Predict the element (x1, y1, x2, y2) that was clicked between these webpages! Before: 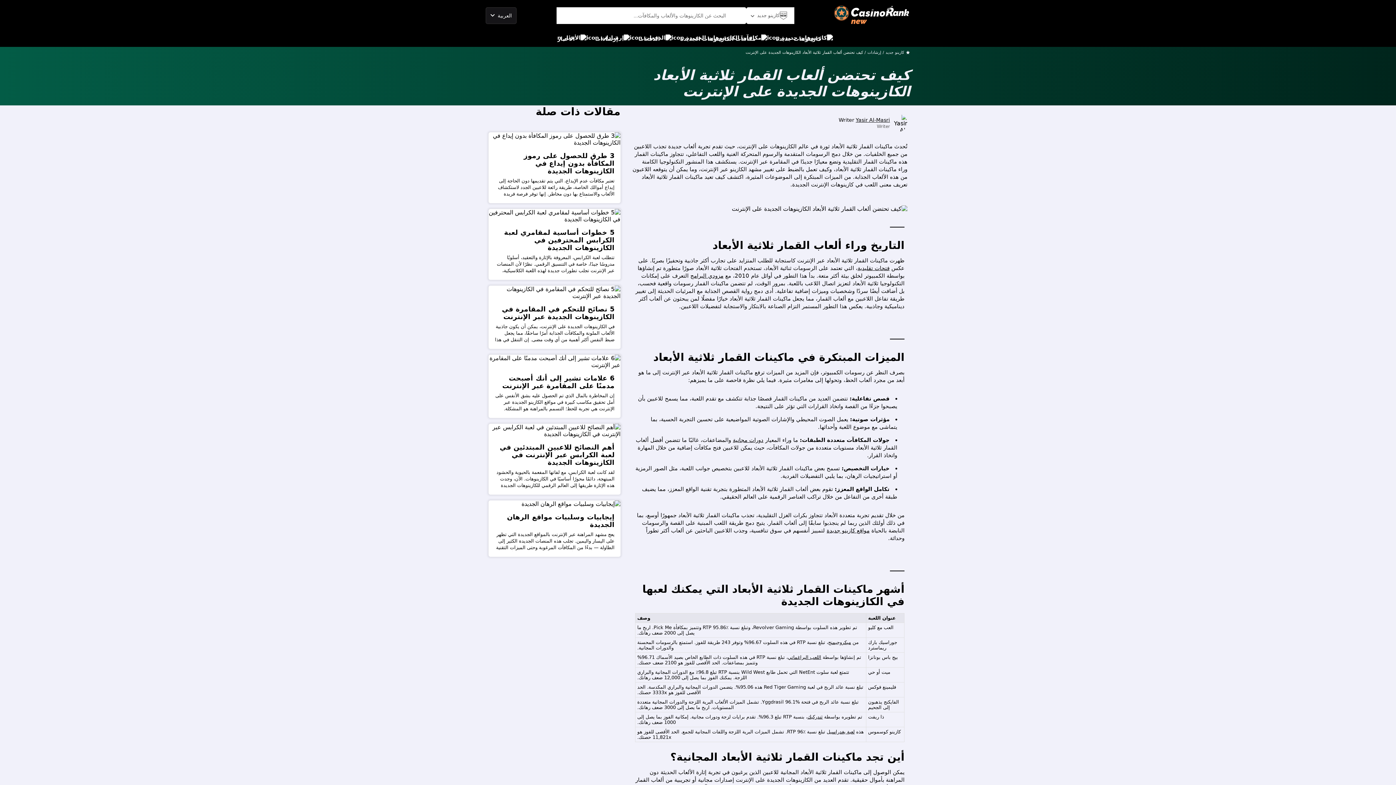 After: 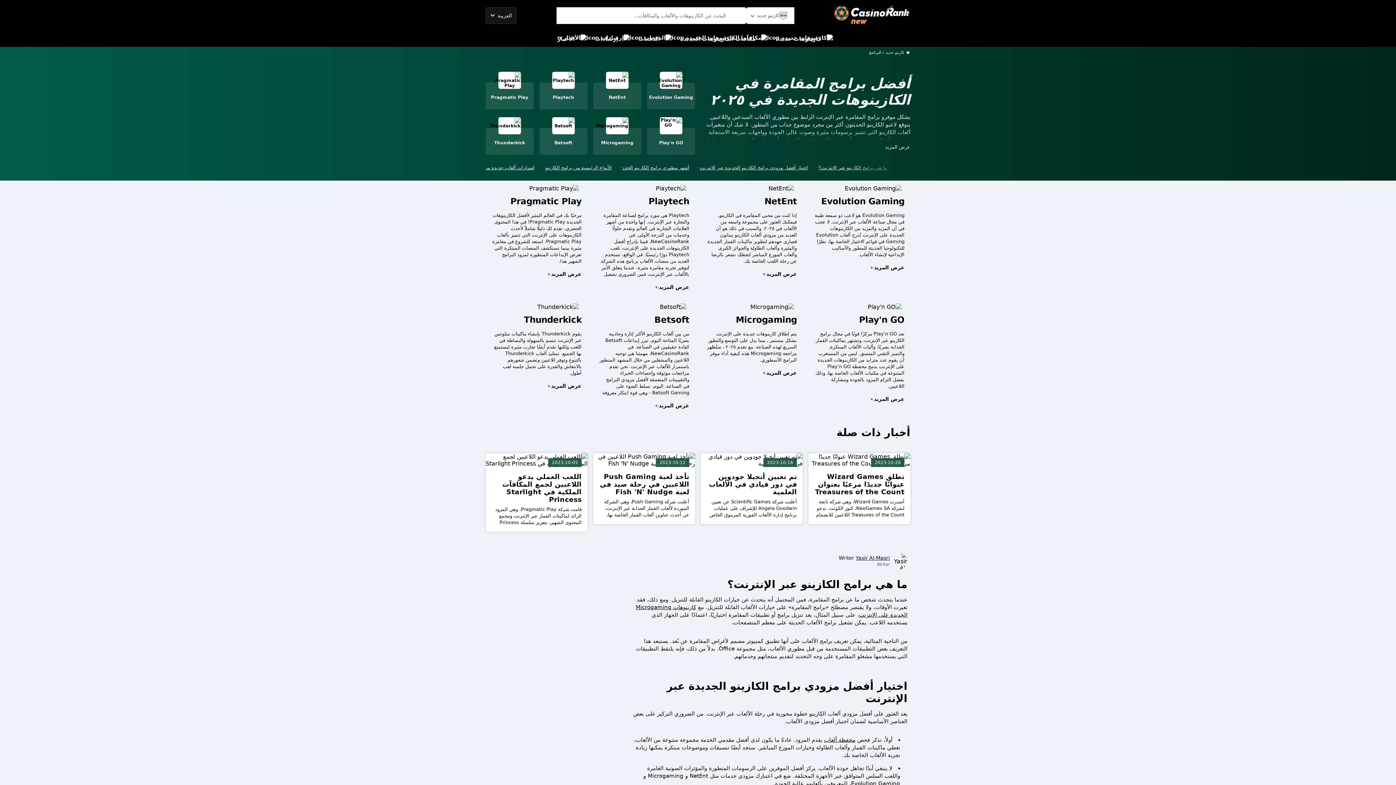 Action: bbox: (690, 272, 723, 279) label: مزودي البرامج